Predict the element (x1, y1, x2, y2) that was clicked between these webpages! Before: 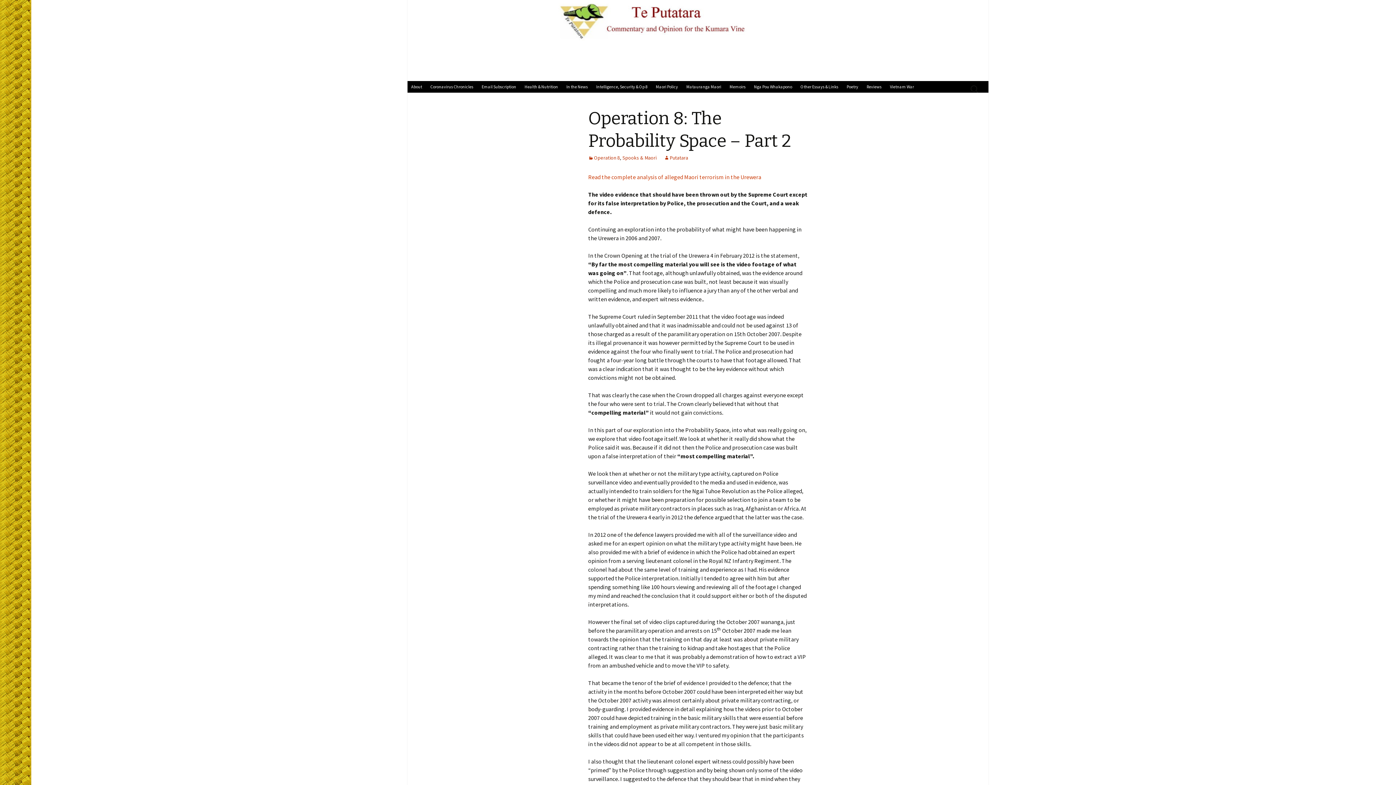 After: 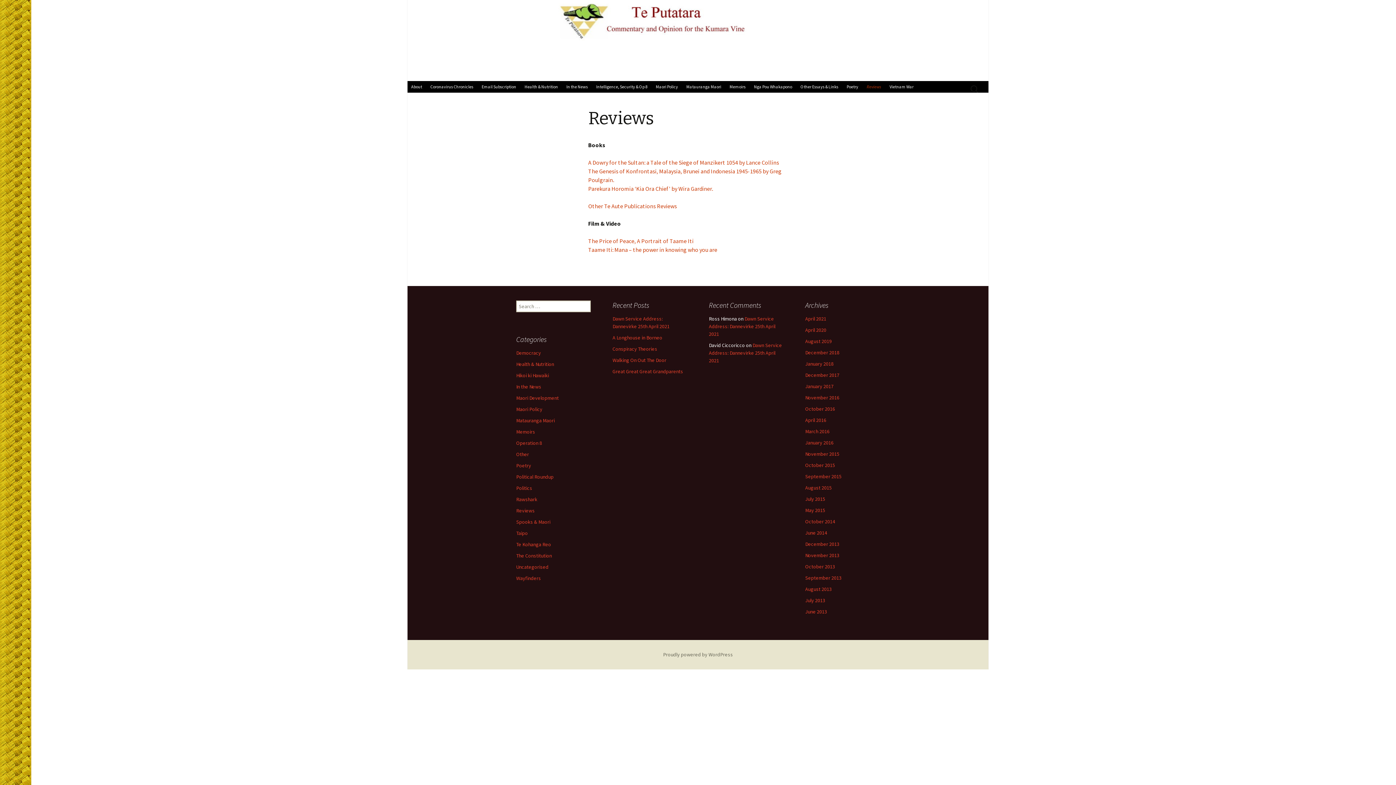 Action: label: Reviews bbox: (863, 81, 885, 92)